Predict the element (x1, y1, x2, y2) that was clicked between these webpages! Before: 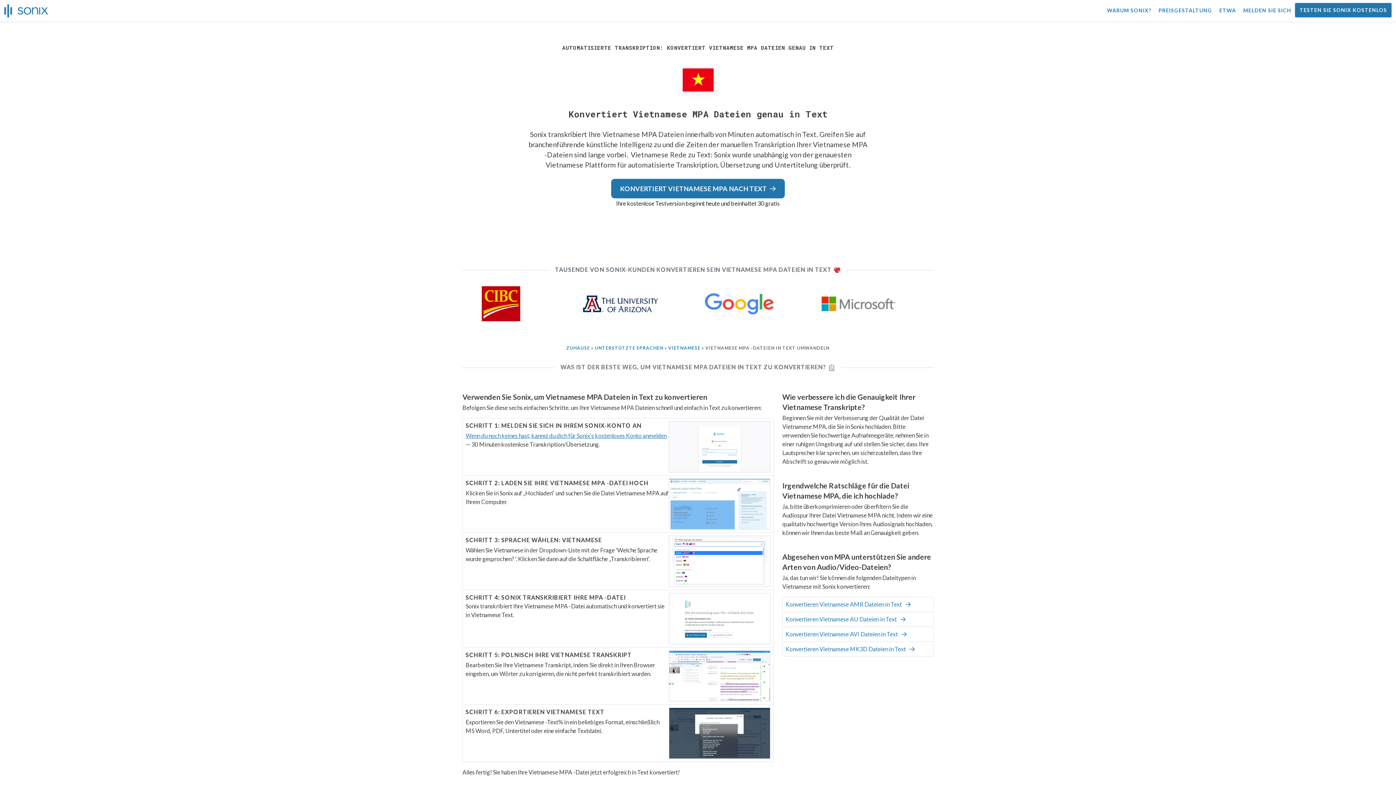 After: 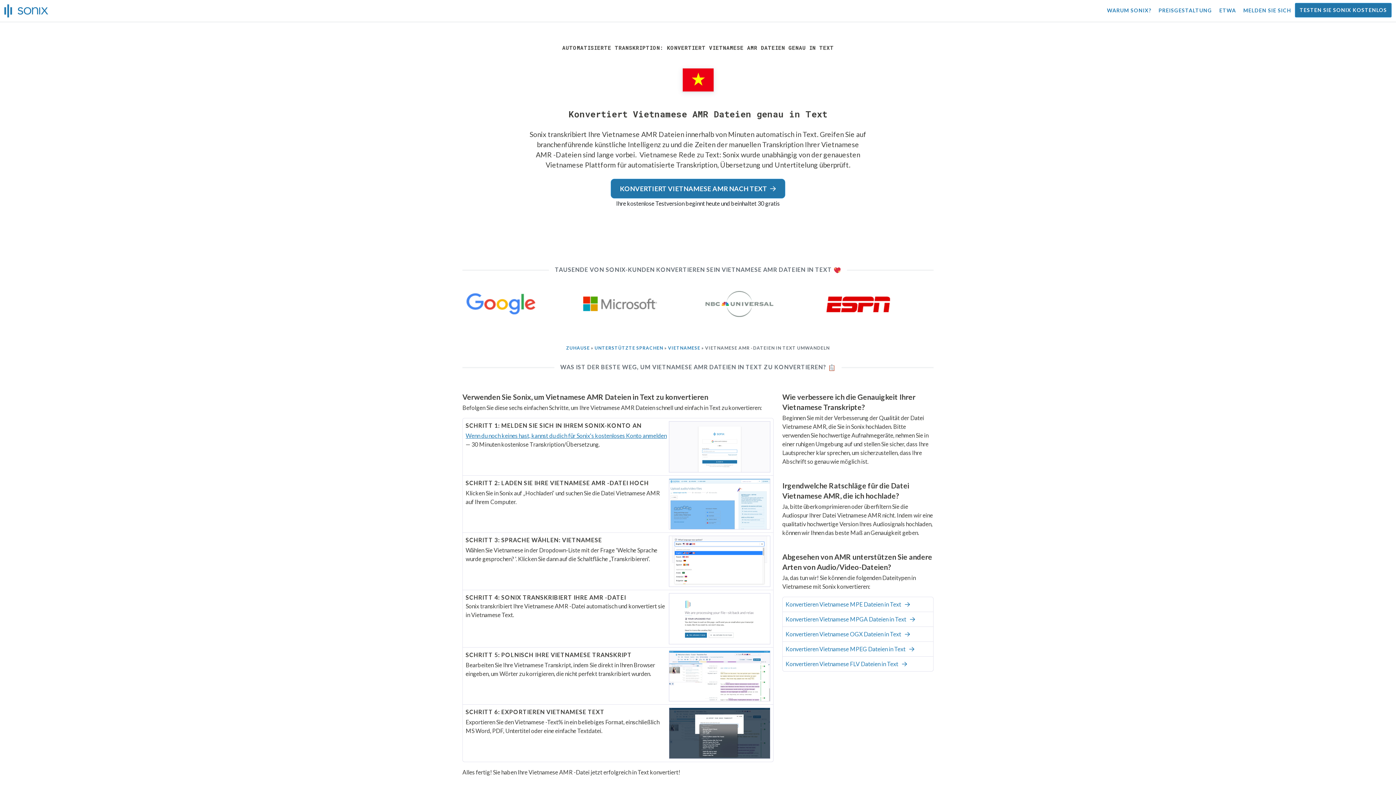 Action: label: Konvertieren Vietnamese AMR Dateien in Text bbox: (785, 600, 930, 609)